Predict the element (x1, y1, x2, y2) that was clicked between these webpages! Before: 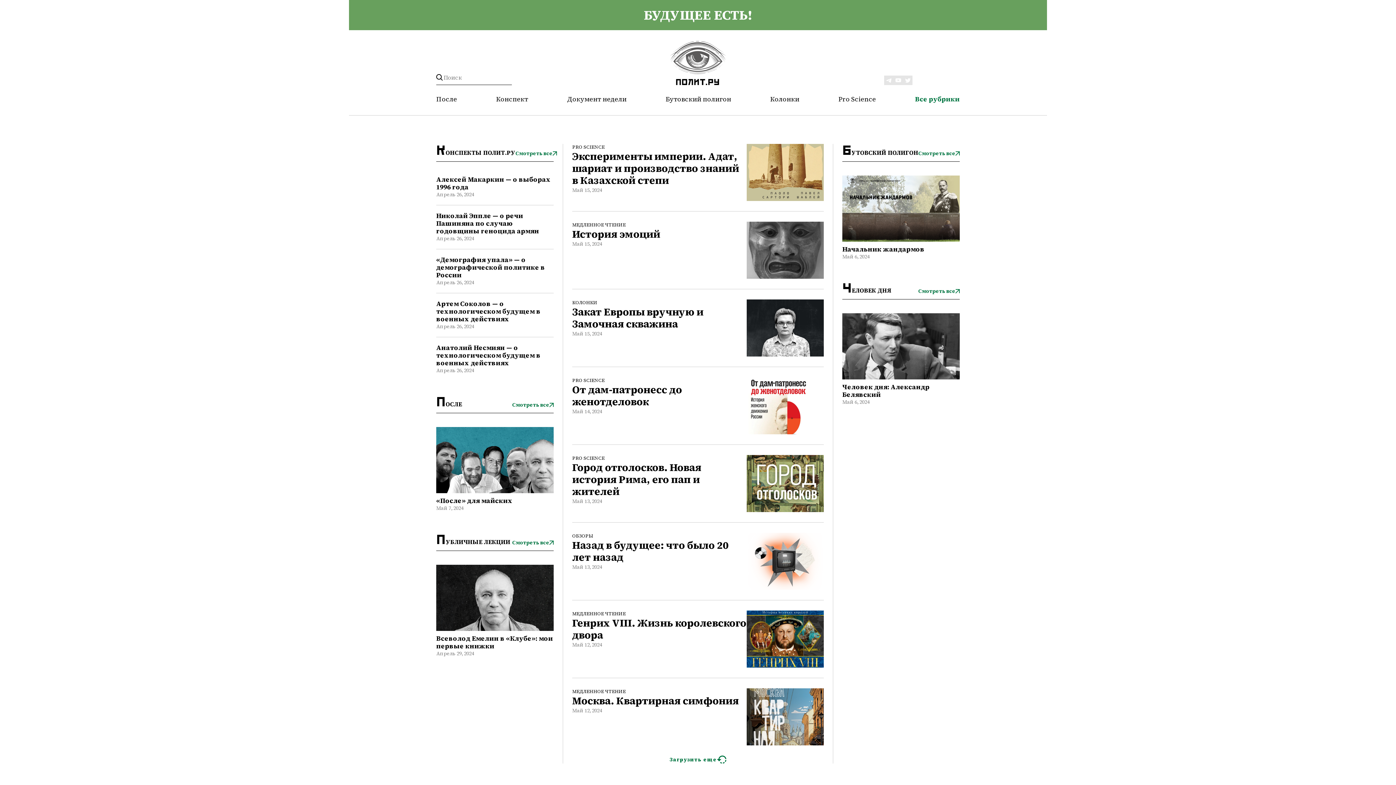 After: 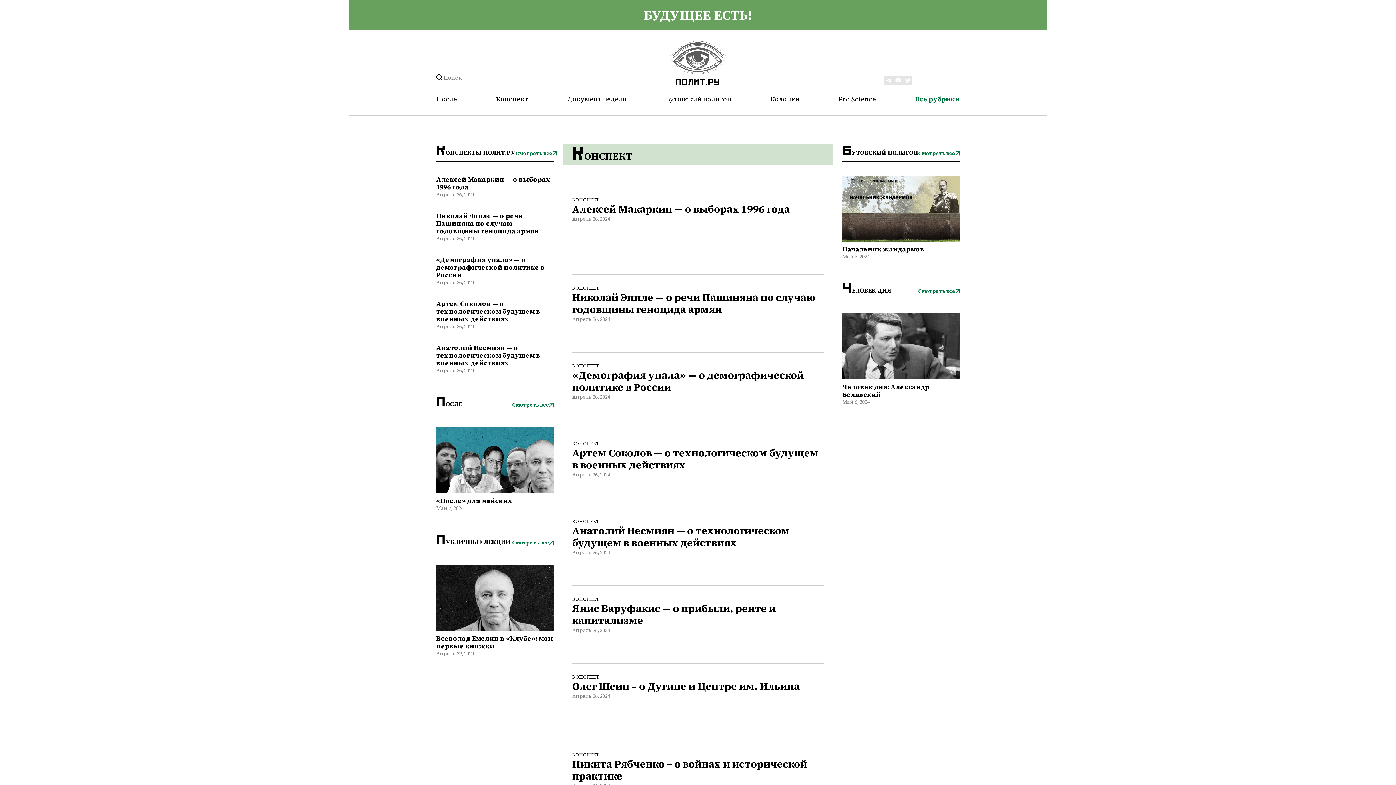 Action: bbox: (515, 150, 557, 157) label: Смотреть все